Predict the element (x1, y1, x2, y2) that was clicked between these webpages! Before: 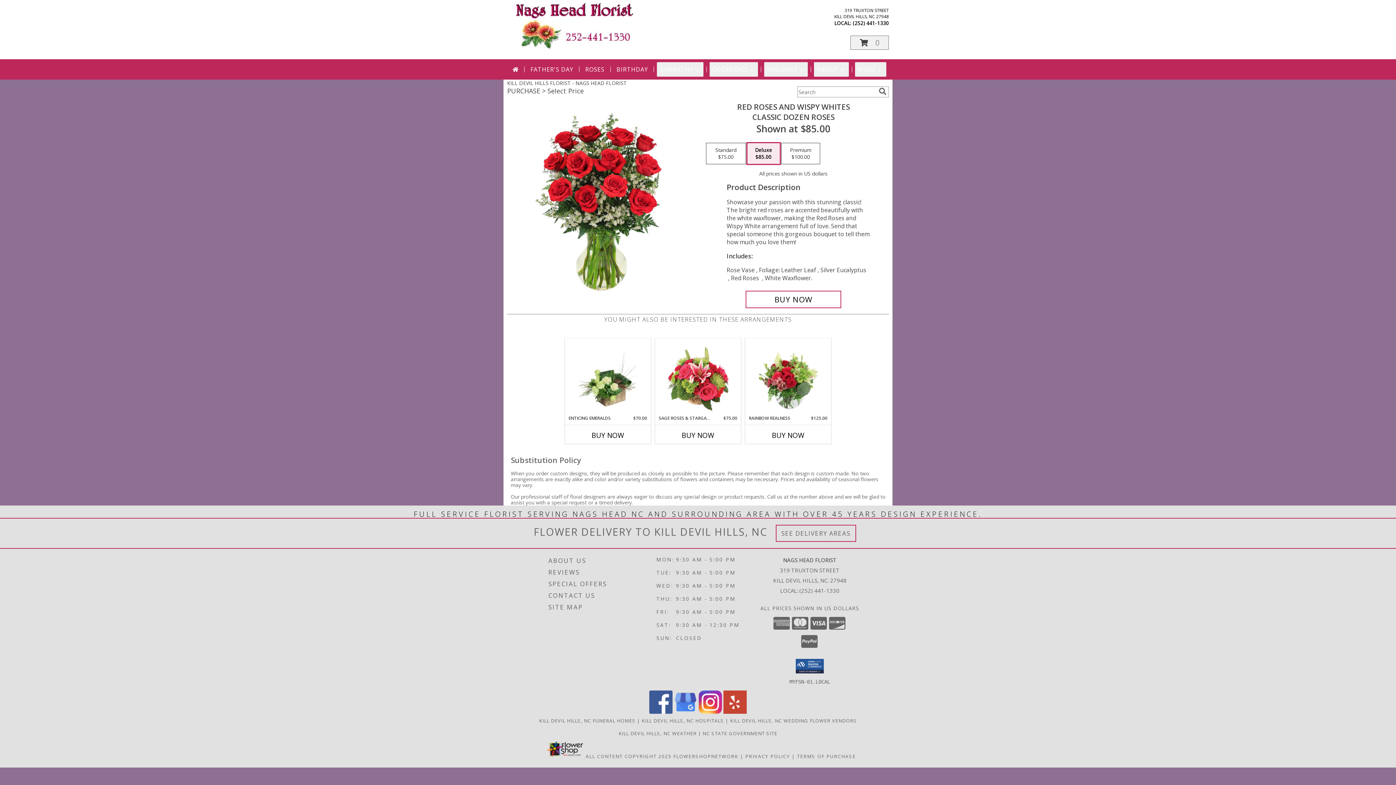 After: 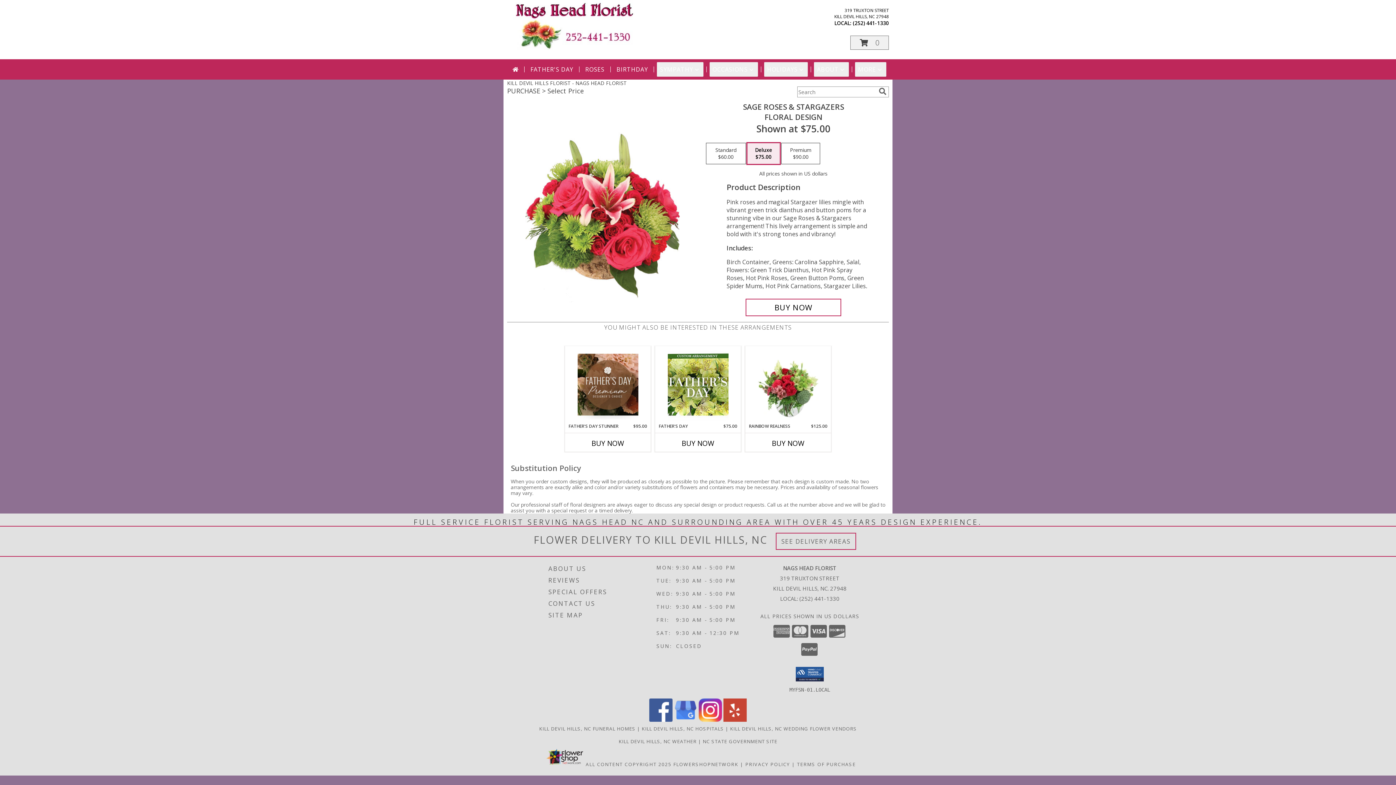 Action: label: View Sage Roses & Stargazers Floral Design Info bbox: (667, 339, 728, 413)